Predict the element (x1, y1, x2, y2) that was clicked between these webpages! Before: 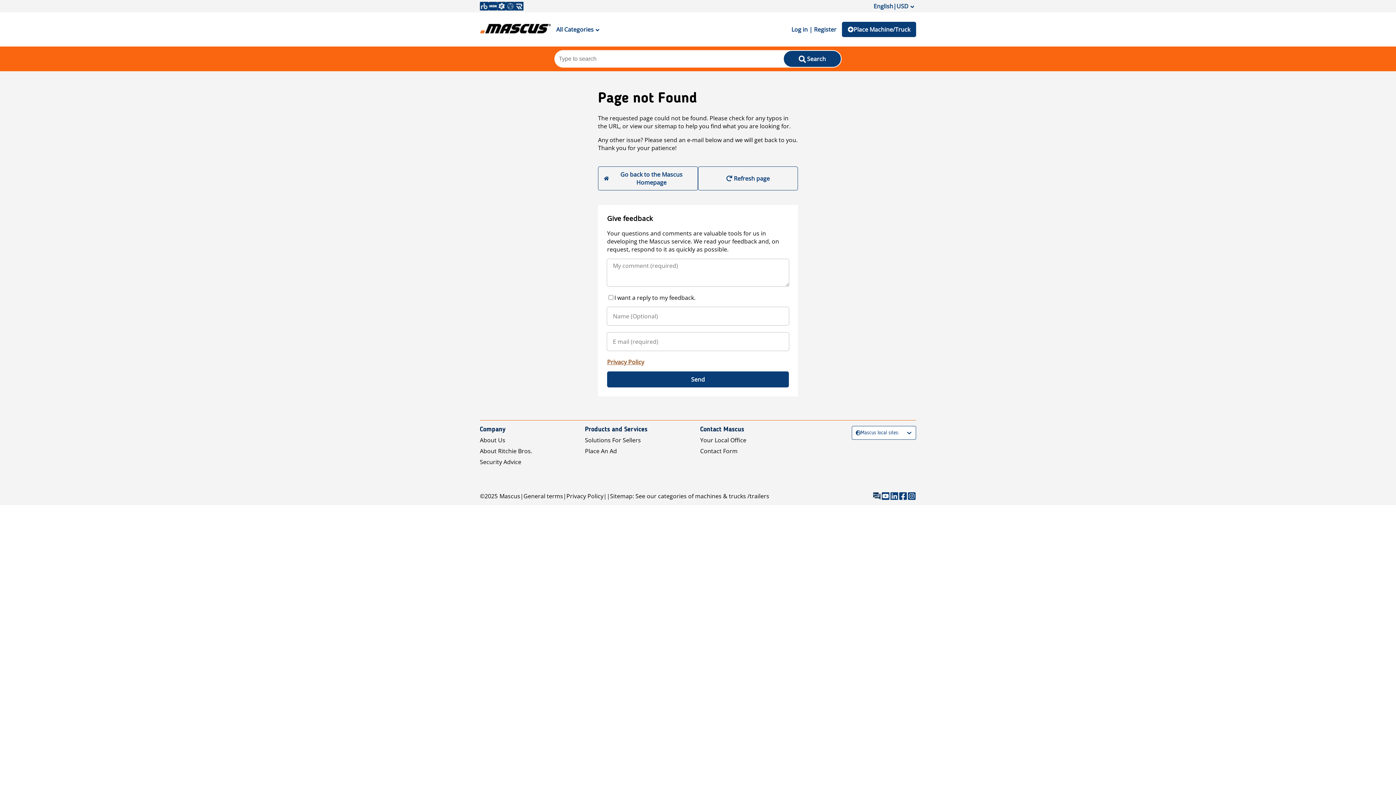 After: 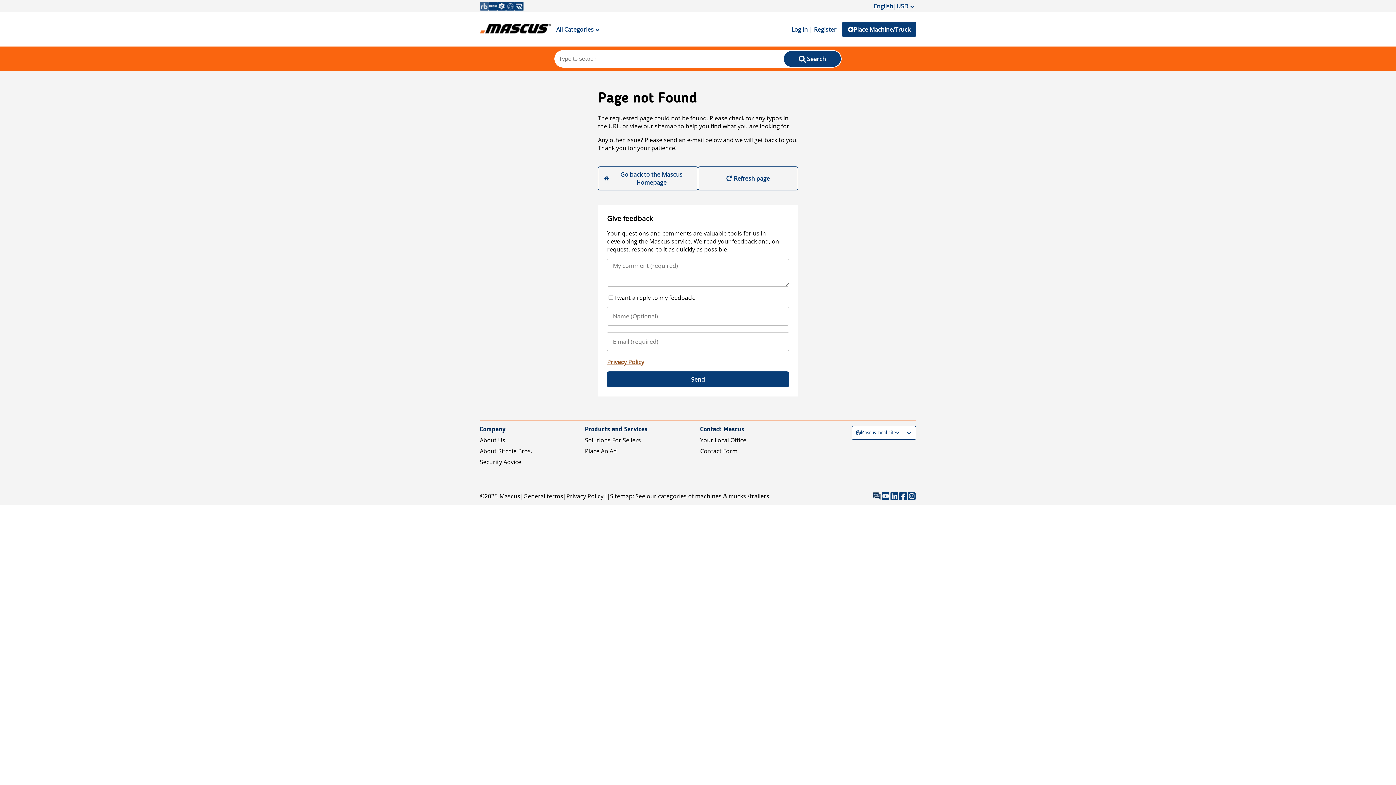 Action: bbox: (480, 1, 488, 10)